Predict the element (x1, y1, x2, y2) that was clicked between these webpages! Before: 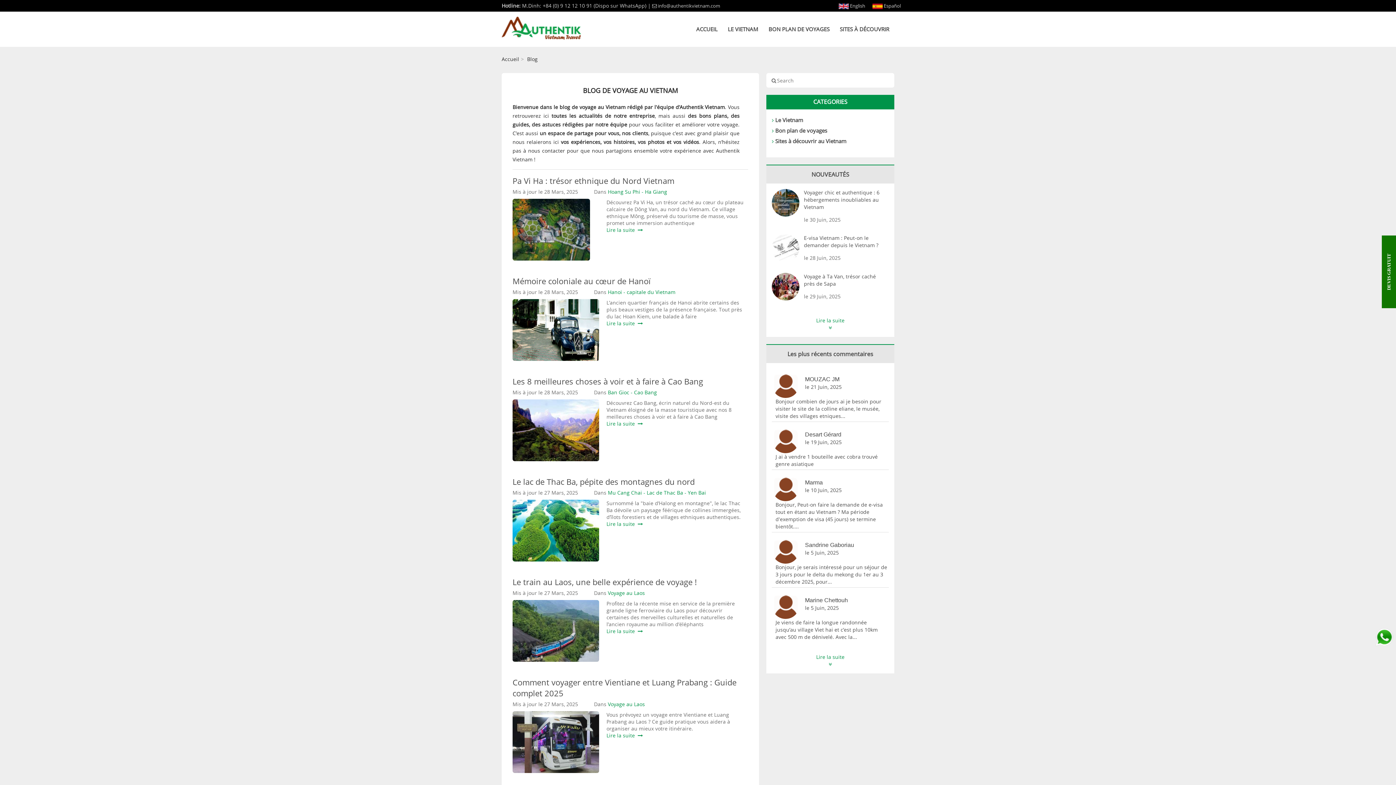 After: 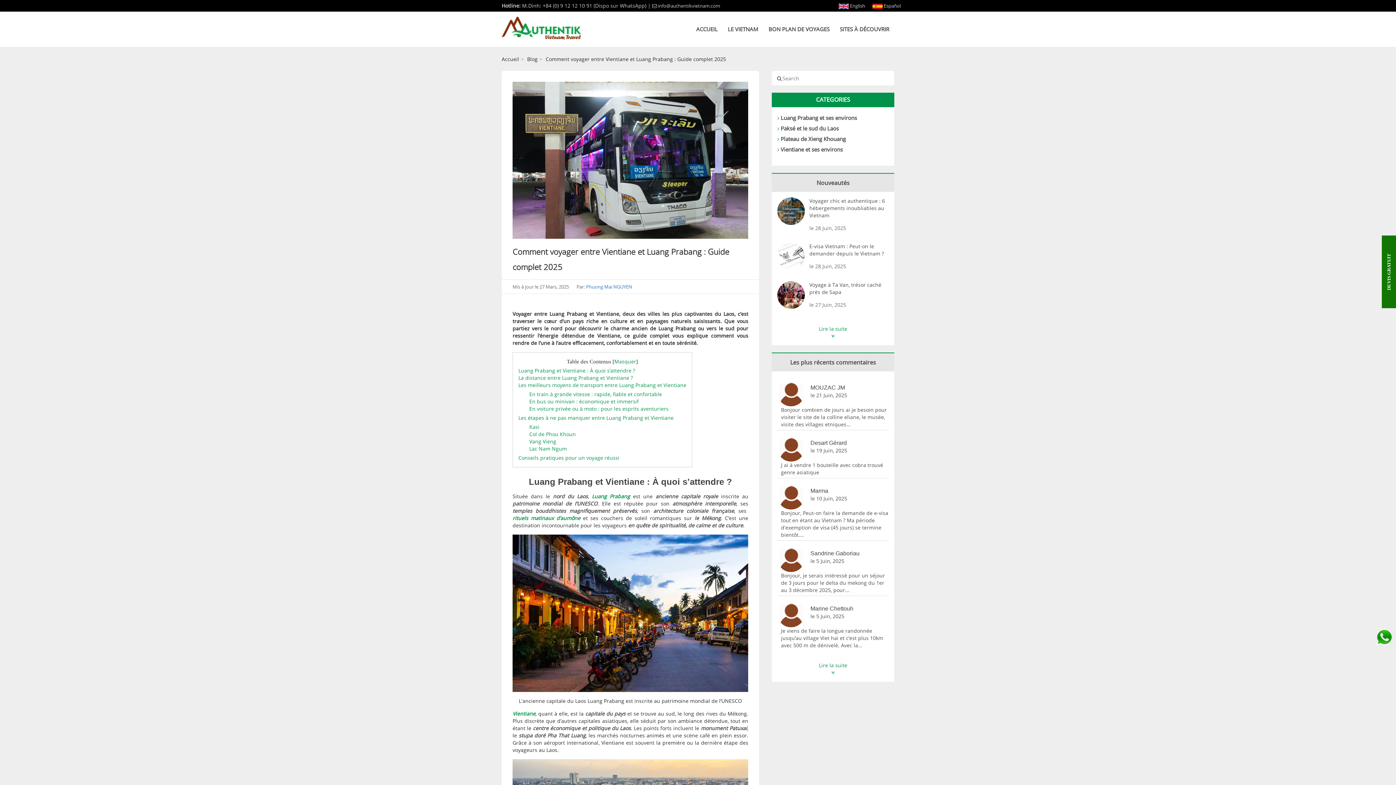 Action: bbox: (606, 732, 643, 739) label: Lire la suite  